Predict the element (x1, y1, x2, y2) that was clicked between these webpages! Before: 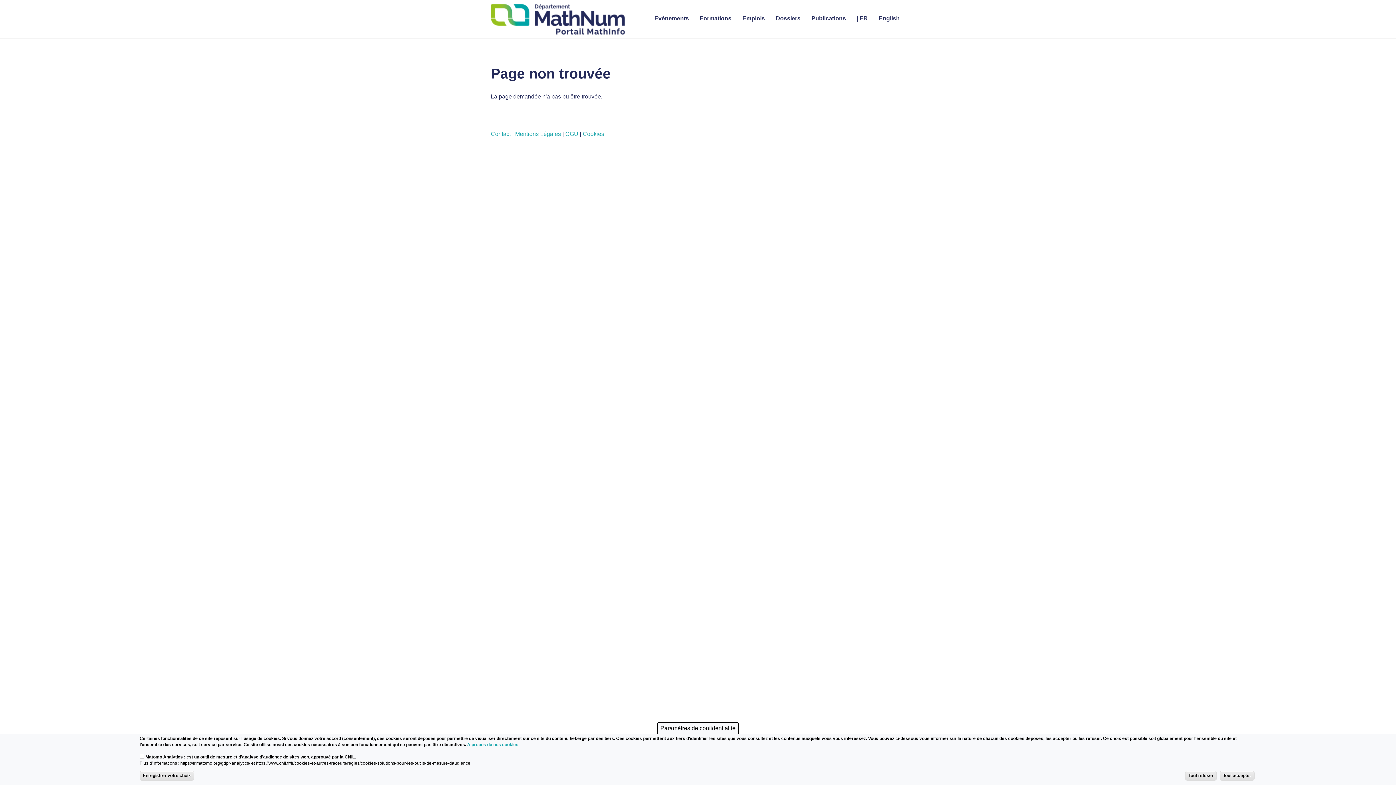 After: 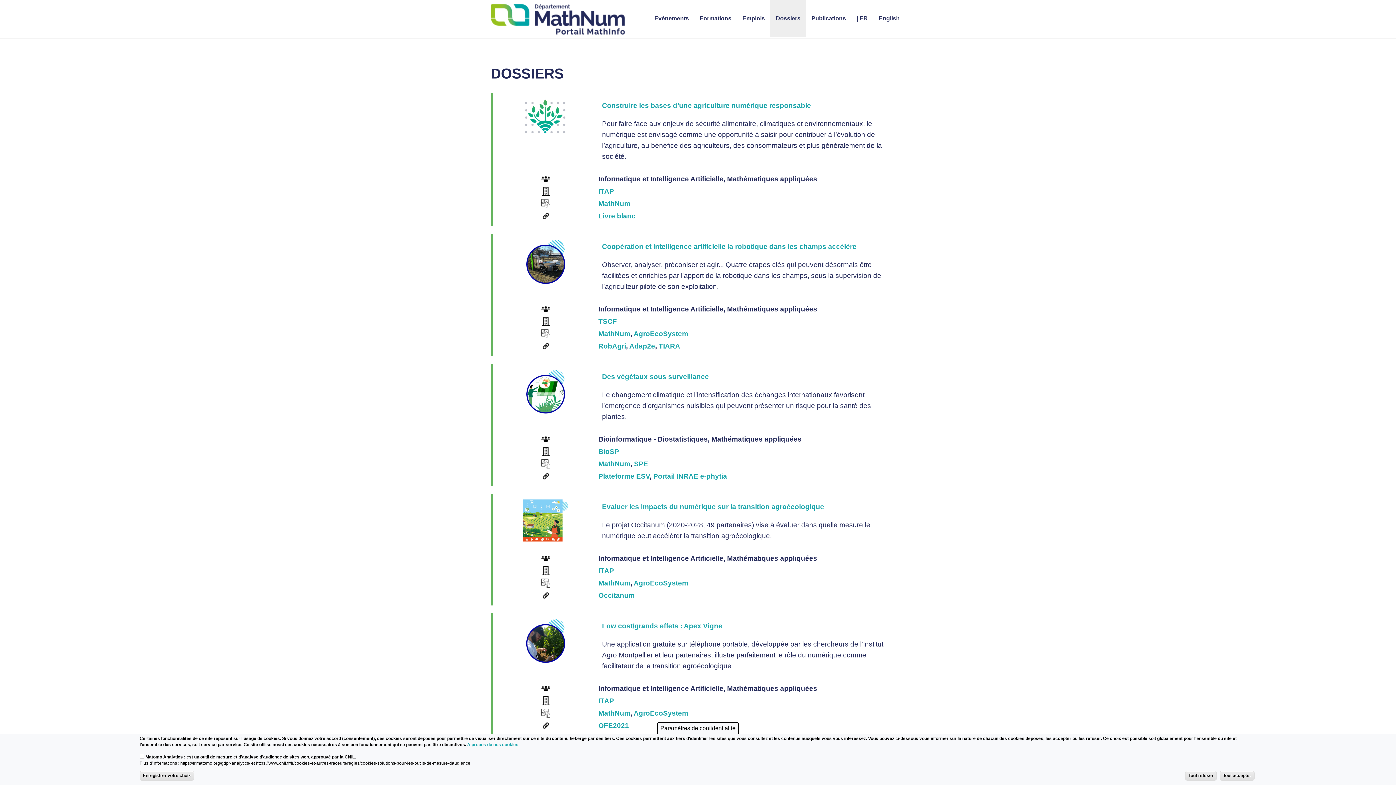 Action: label: Dossiers bbox: (770, 0, 806, 36)